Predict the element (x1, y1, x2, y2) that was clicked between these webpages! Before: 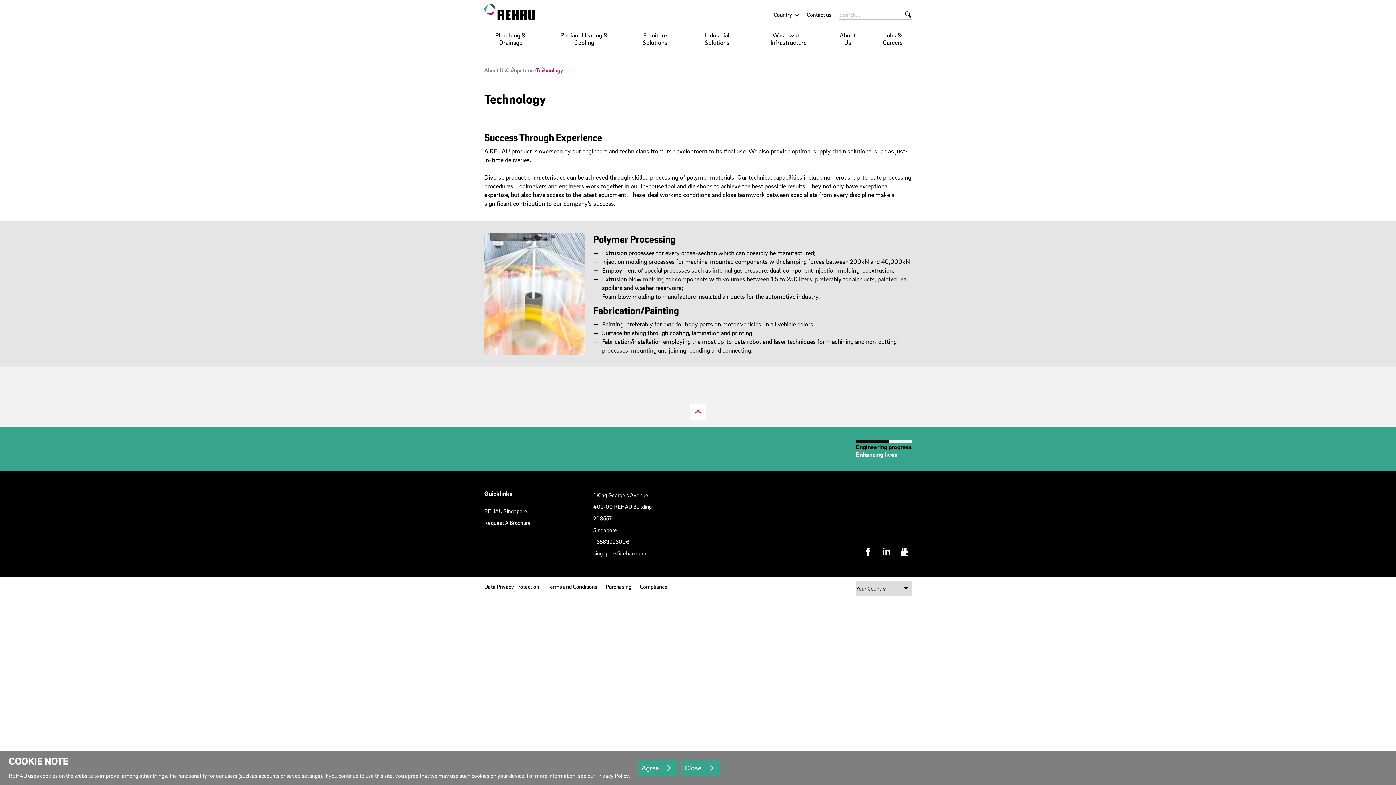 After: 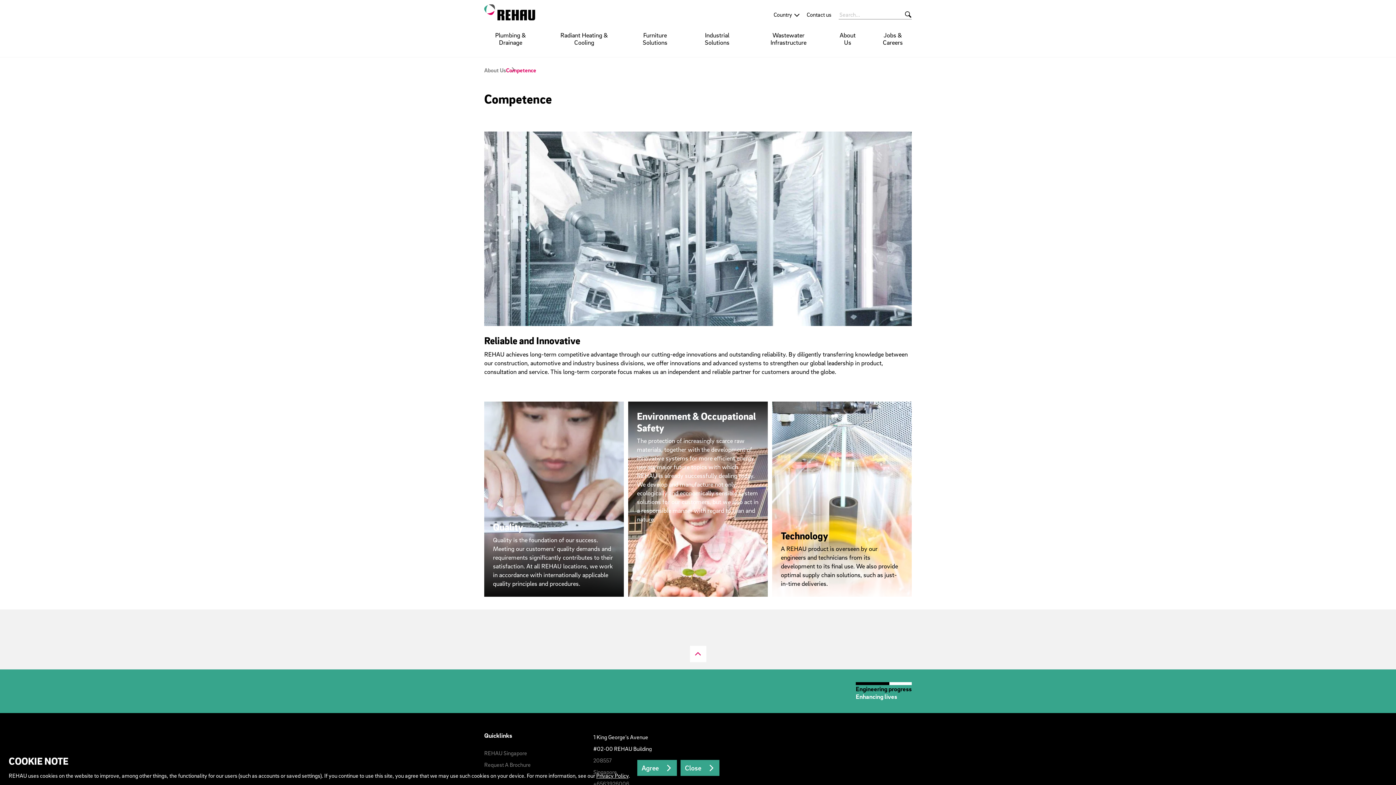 Action: label: Competence bbox: (506, 66, 536, 73)